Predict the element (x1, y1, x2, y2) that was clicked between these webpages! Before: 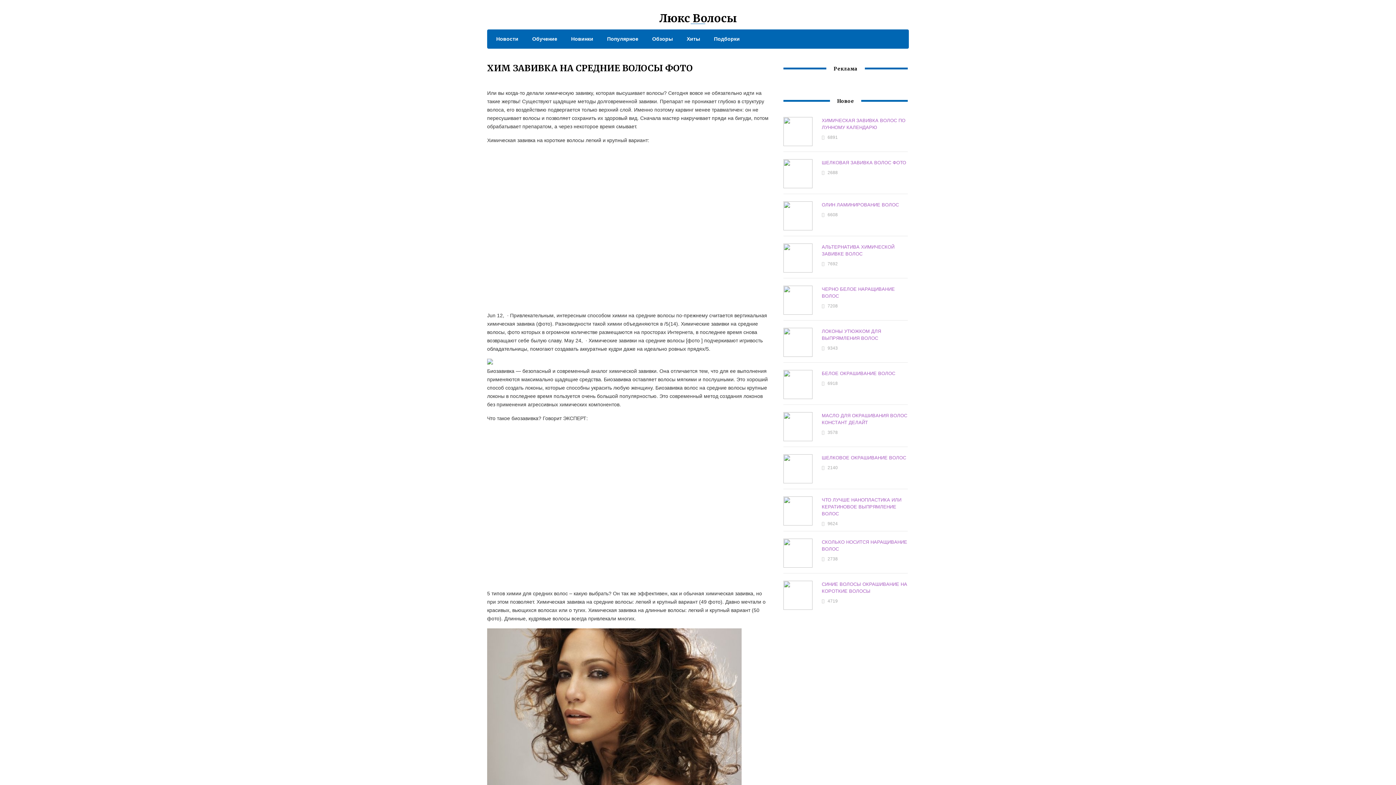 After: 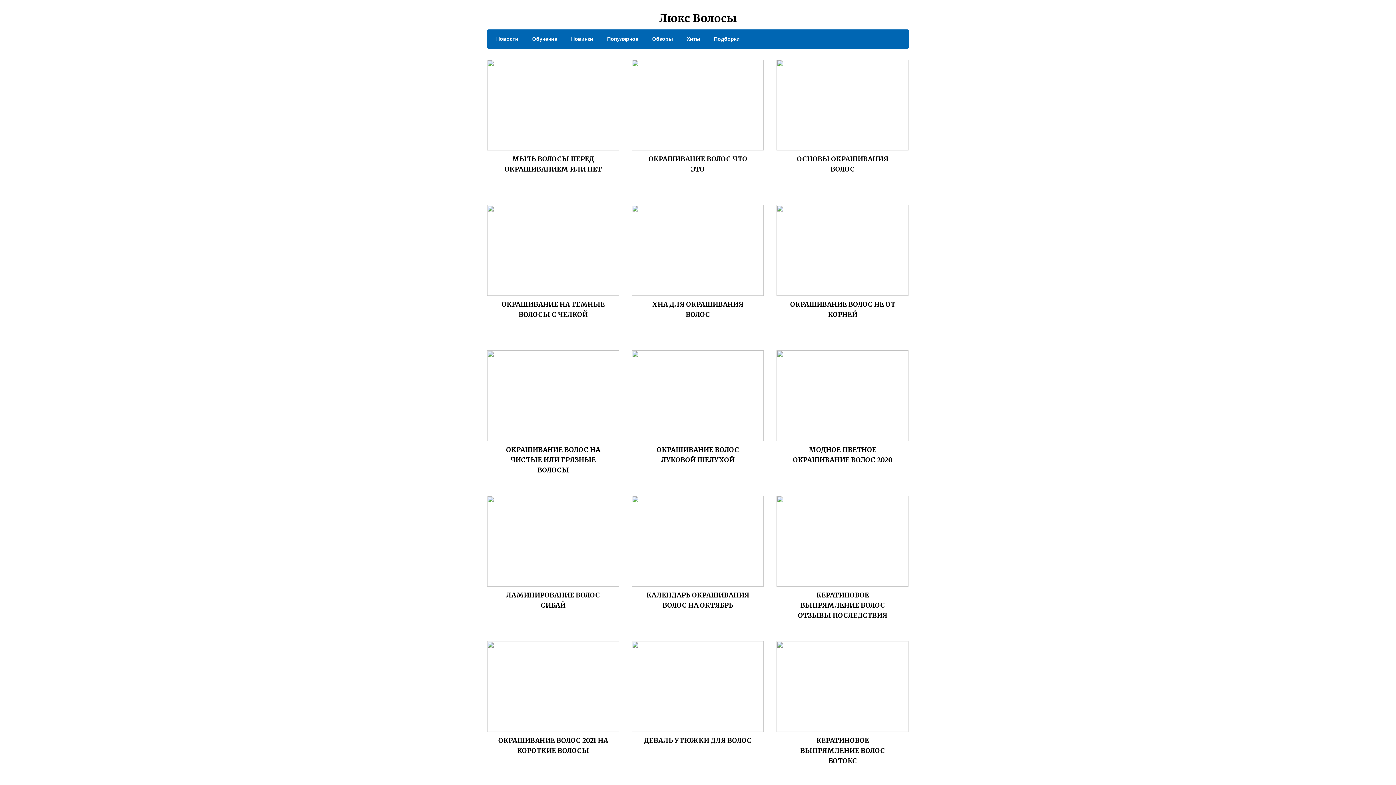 Action: label: Хиты bbox: (679, 34, 700, 43)